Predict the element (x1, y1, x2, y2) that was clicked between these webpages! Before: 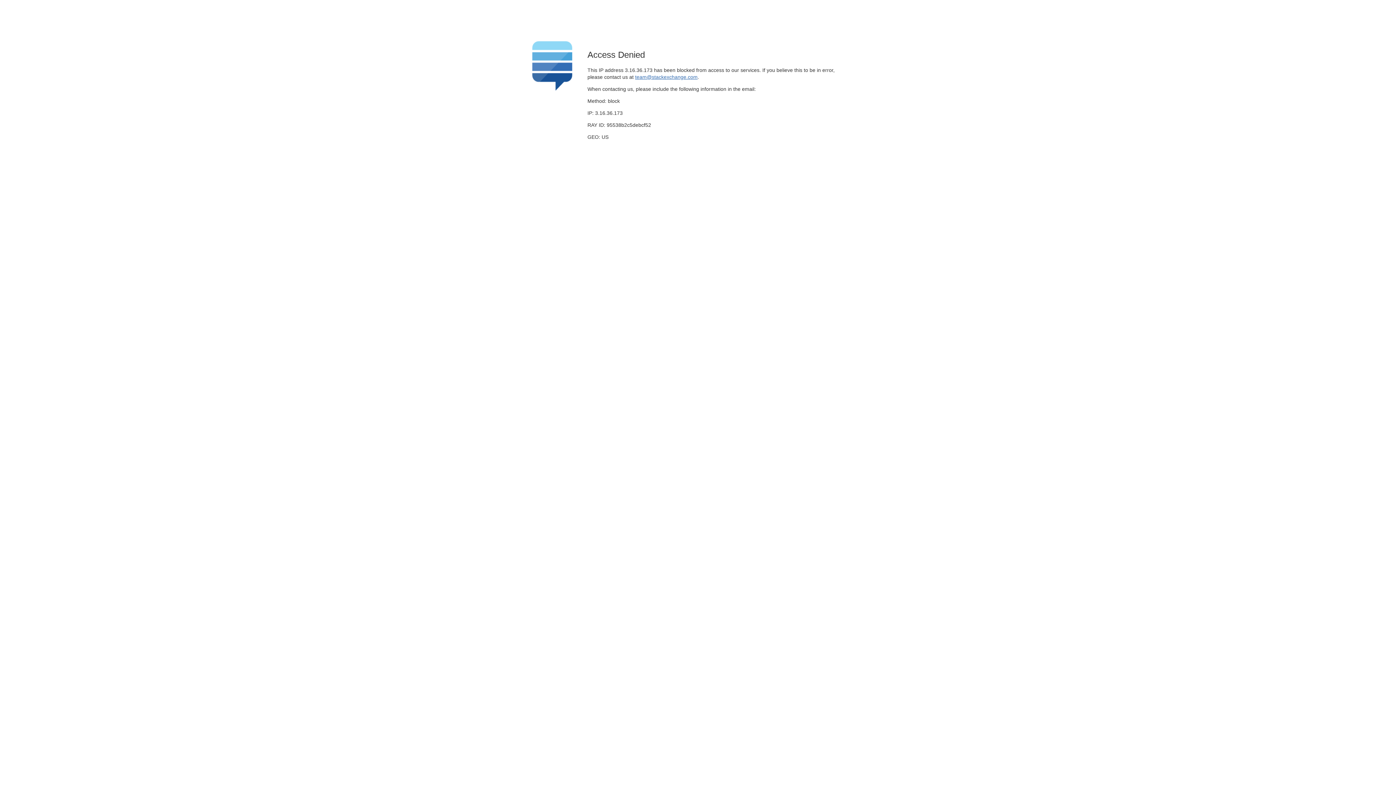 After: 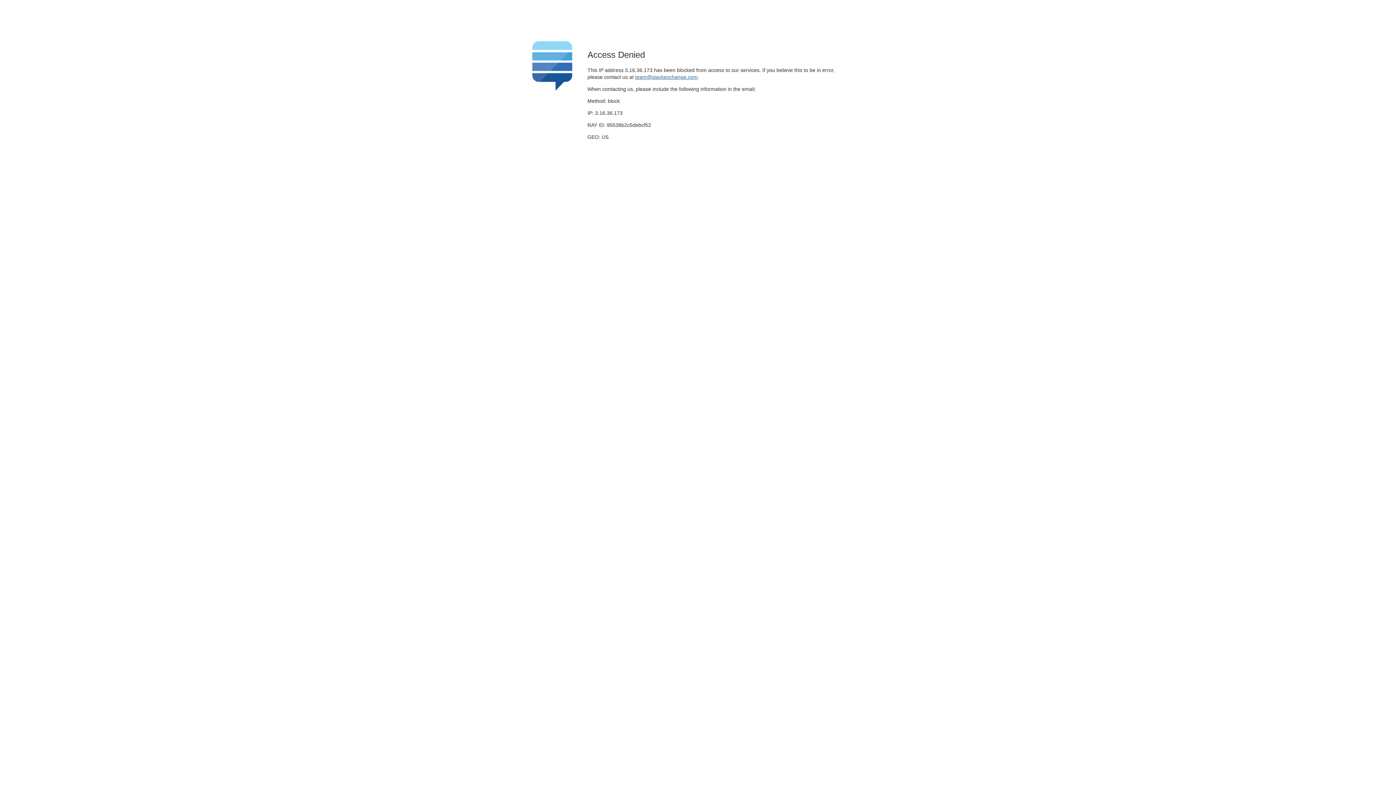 Action: bbox: (635, 74, 697, 79) label: team@stackexchange.com